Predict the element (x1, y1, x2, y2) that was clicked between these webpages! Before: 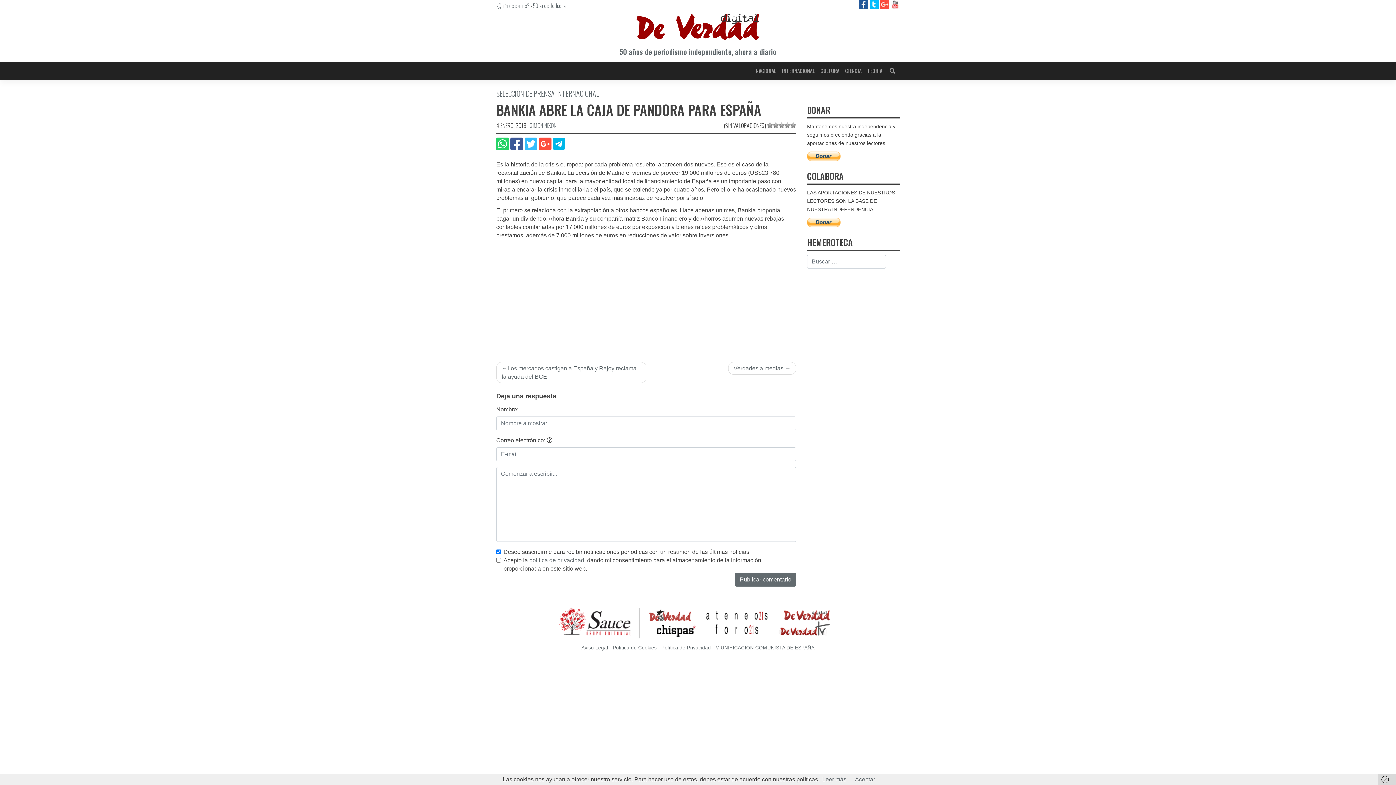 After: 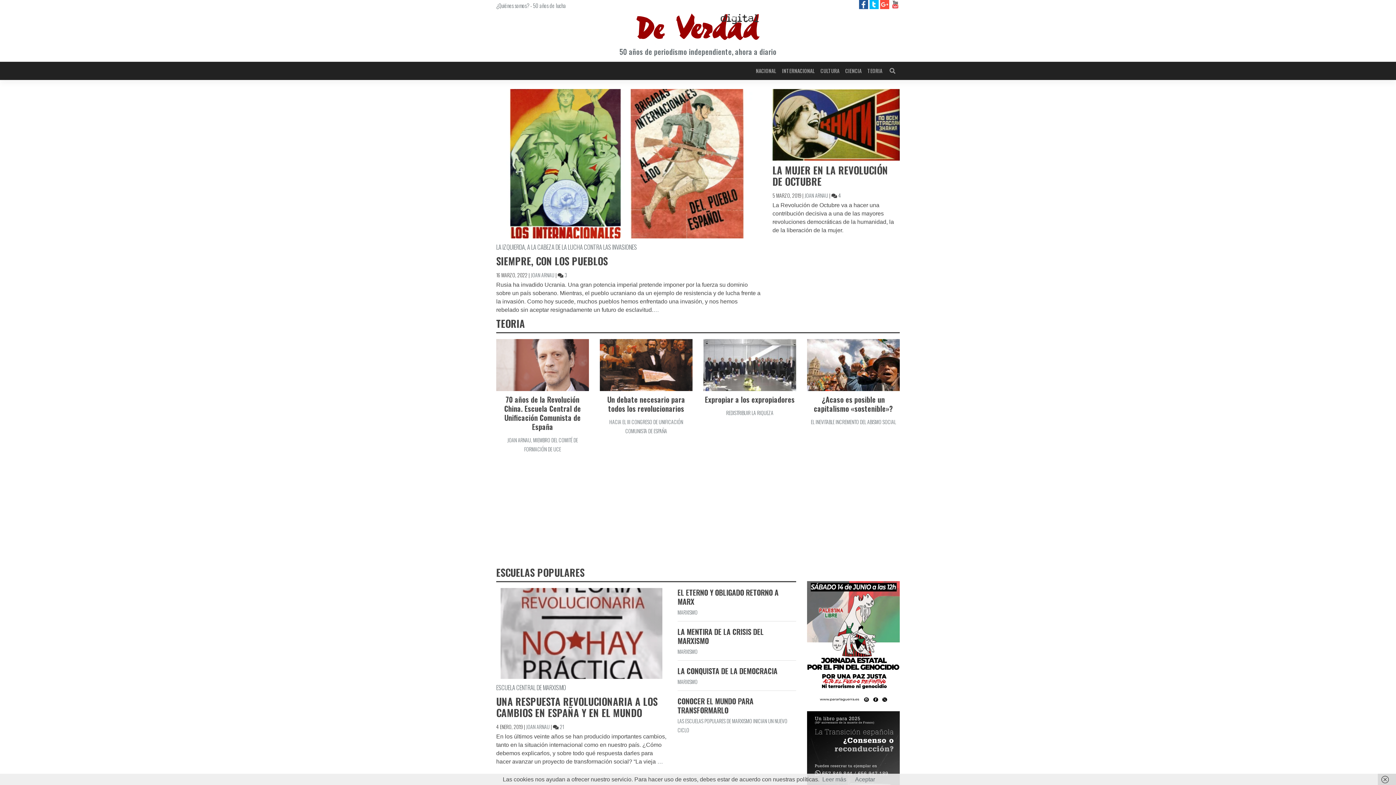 Action: bbox: (864, 64, 885, 77) label: TEORIA